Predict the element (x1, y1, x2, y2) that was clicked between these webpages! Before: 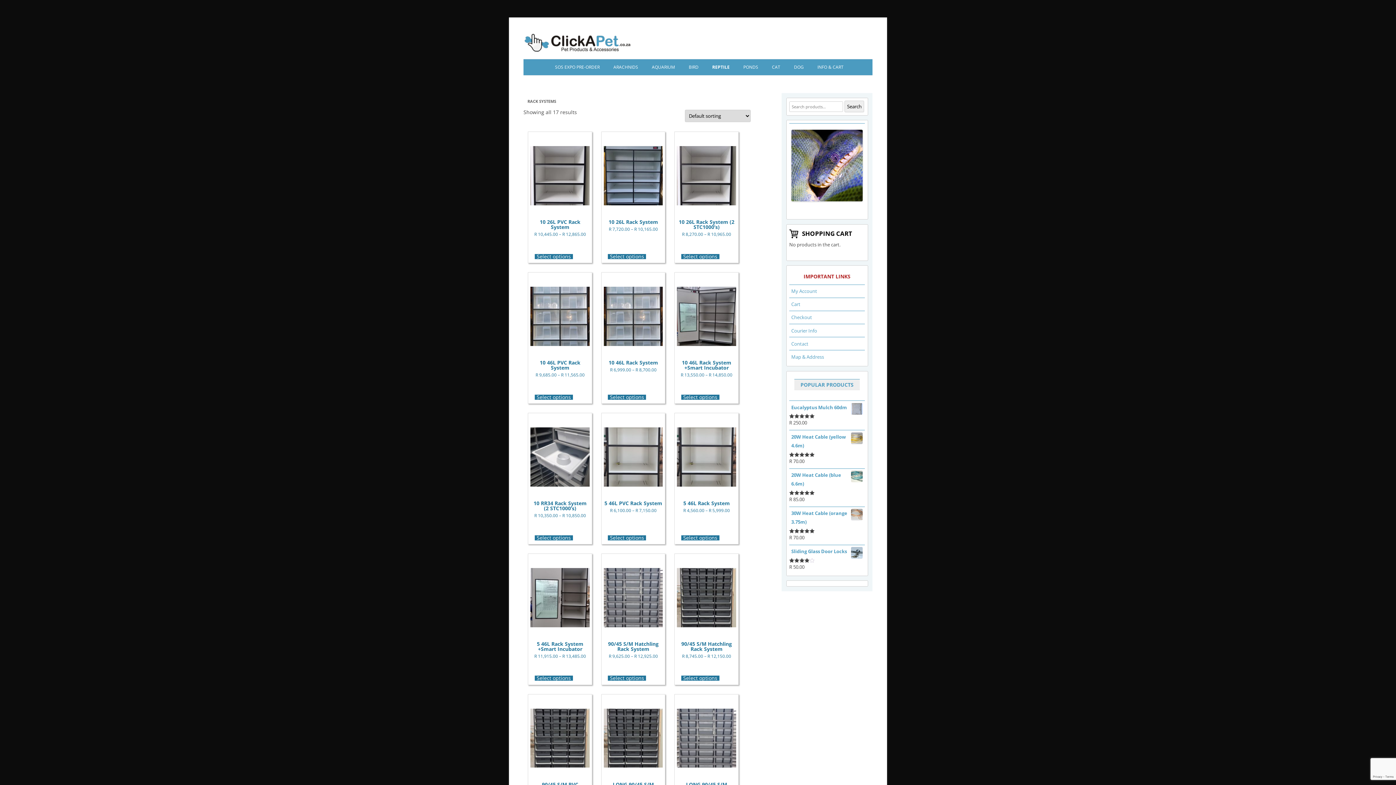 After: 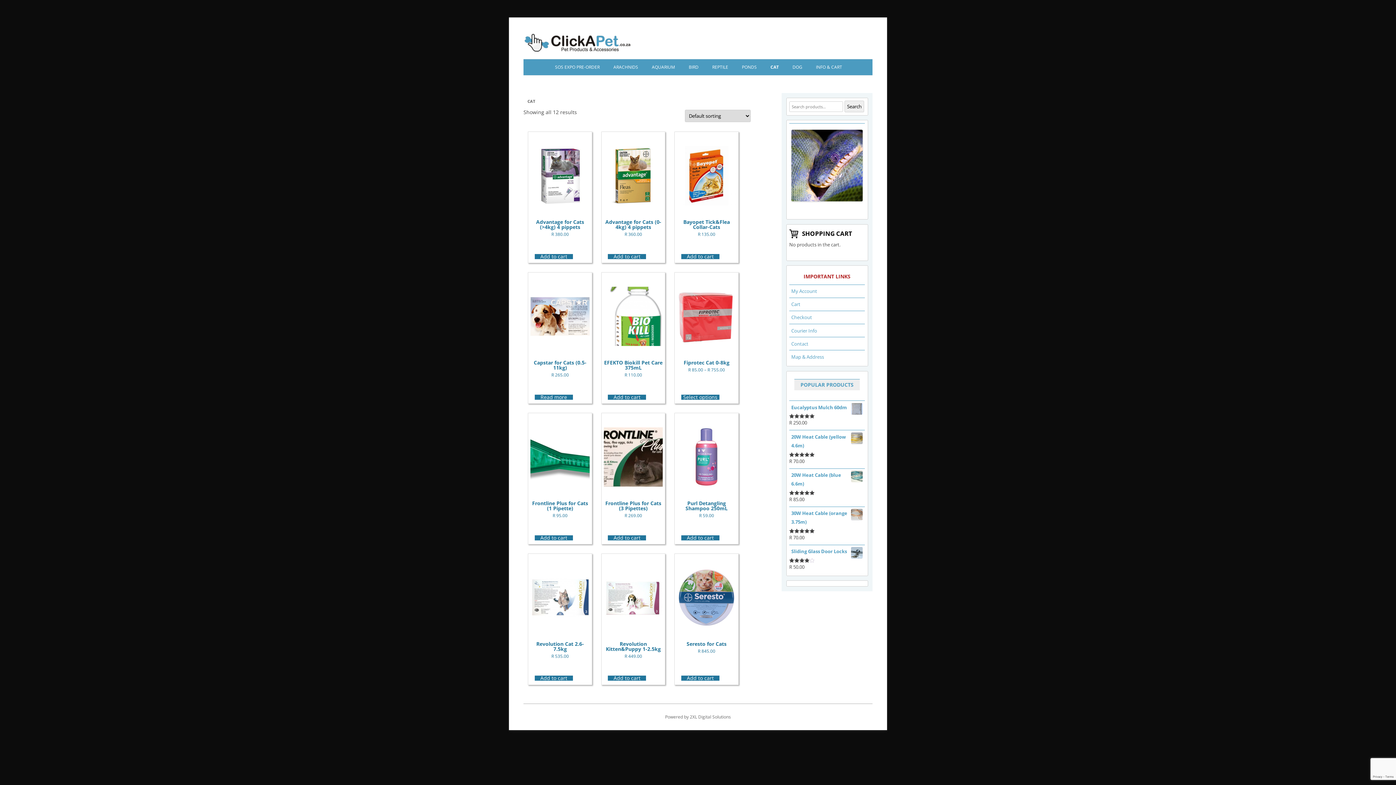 Action: label: CAT bbox: (766, 59, 786, 75)